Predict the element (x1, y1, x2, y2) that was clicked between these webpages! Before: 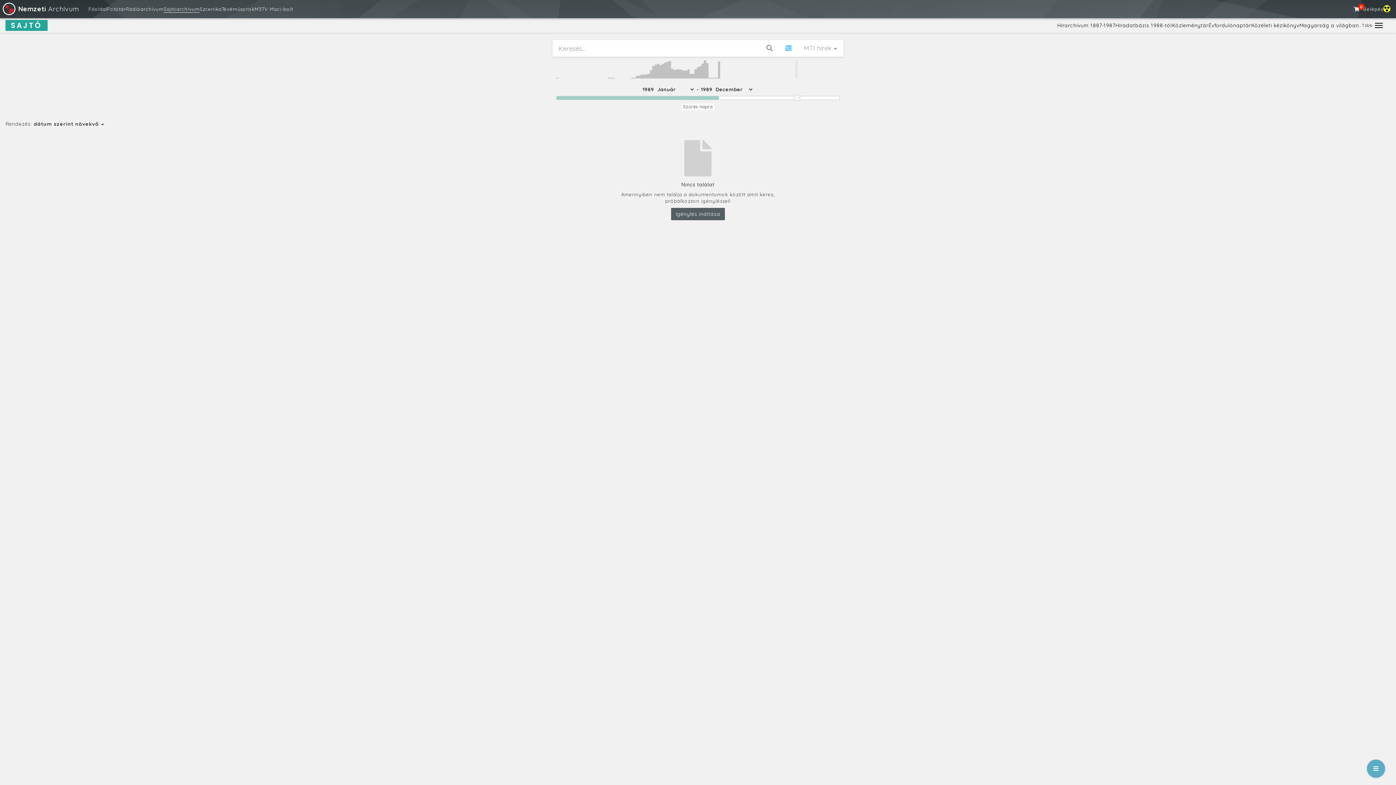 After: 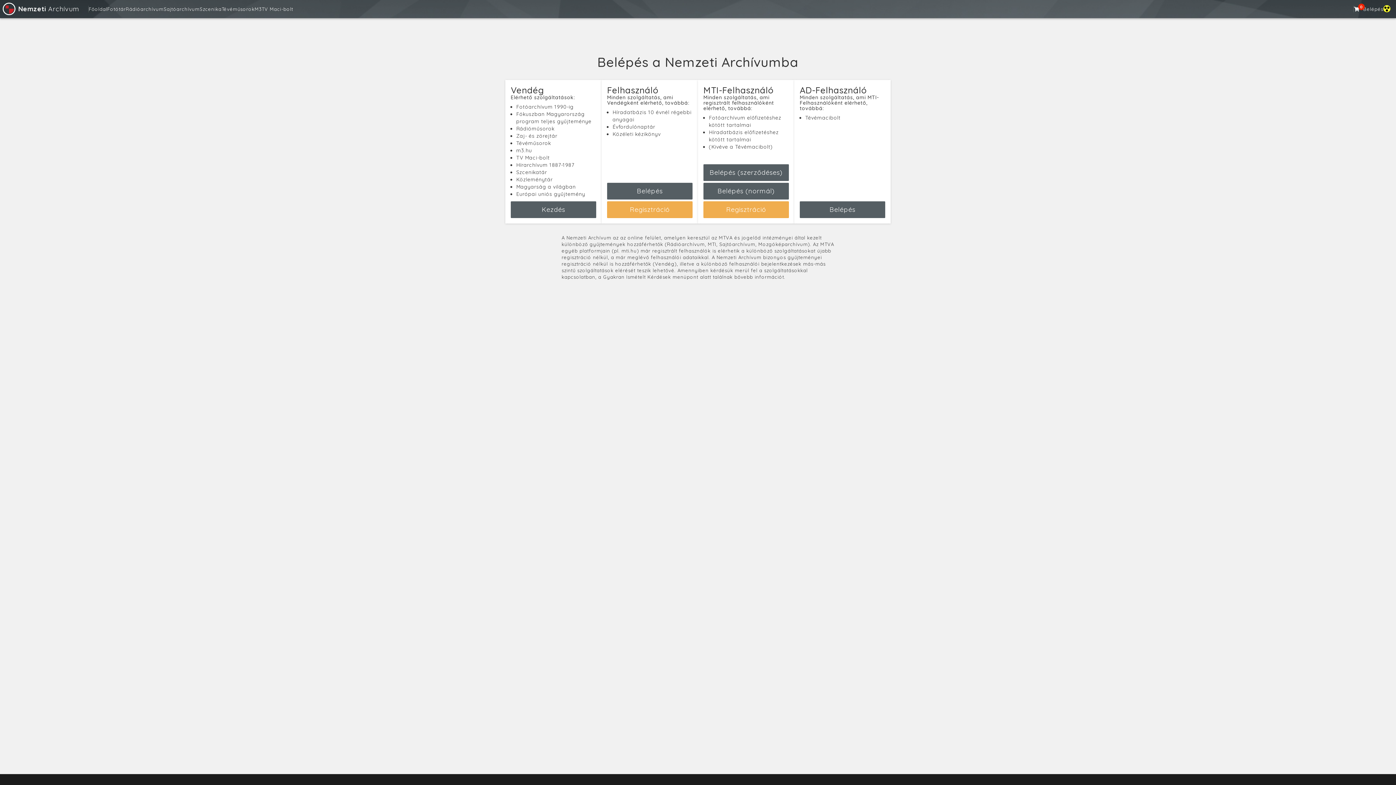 Action: label: Belépés bbox: (1363, 6, 1383, 12)